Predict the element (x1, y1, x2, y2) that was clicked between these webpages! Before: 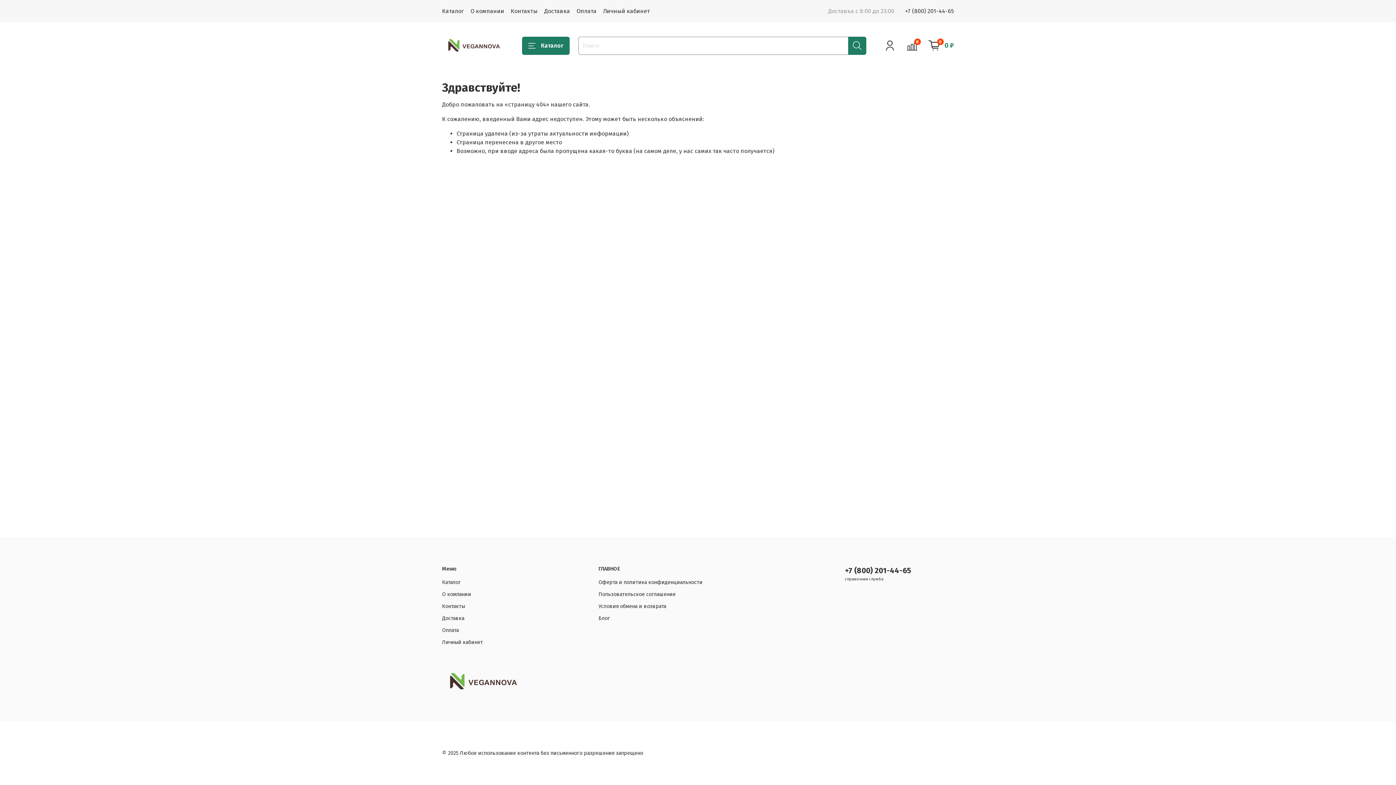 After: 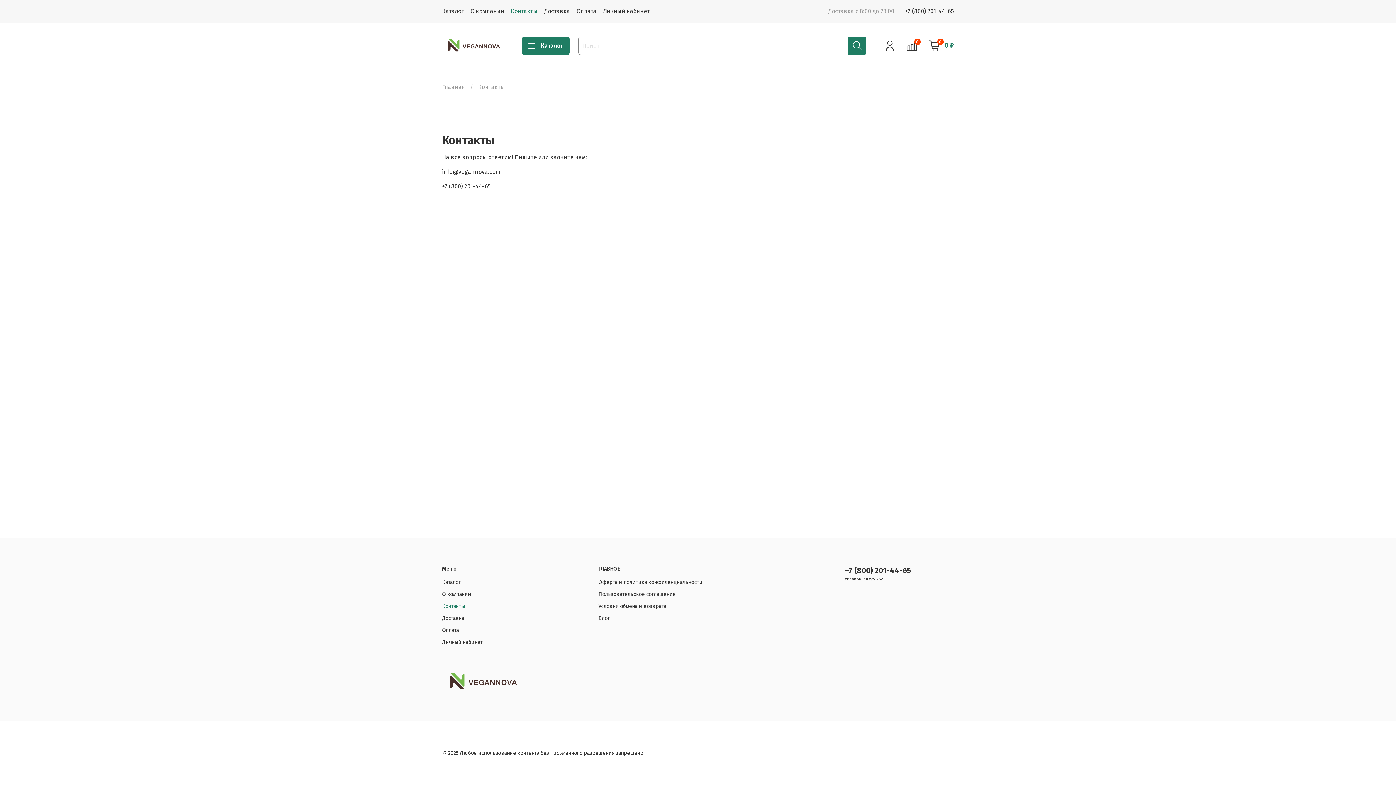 Action: label: Контакты bbox: (442, 603, 569, 610)